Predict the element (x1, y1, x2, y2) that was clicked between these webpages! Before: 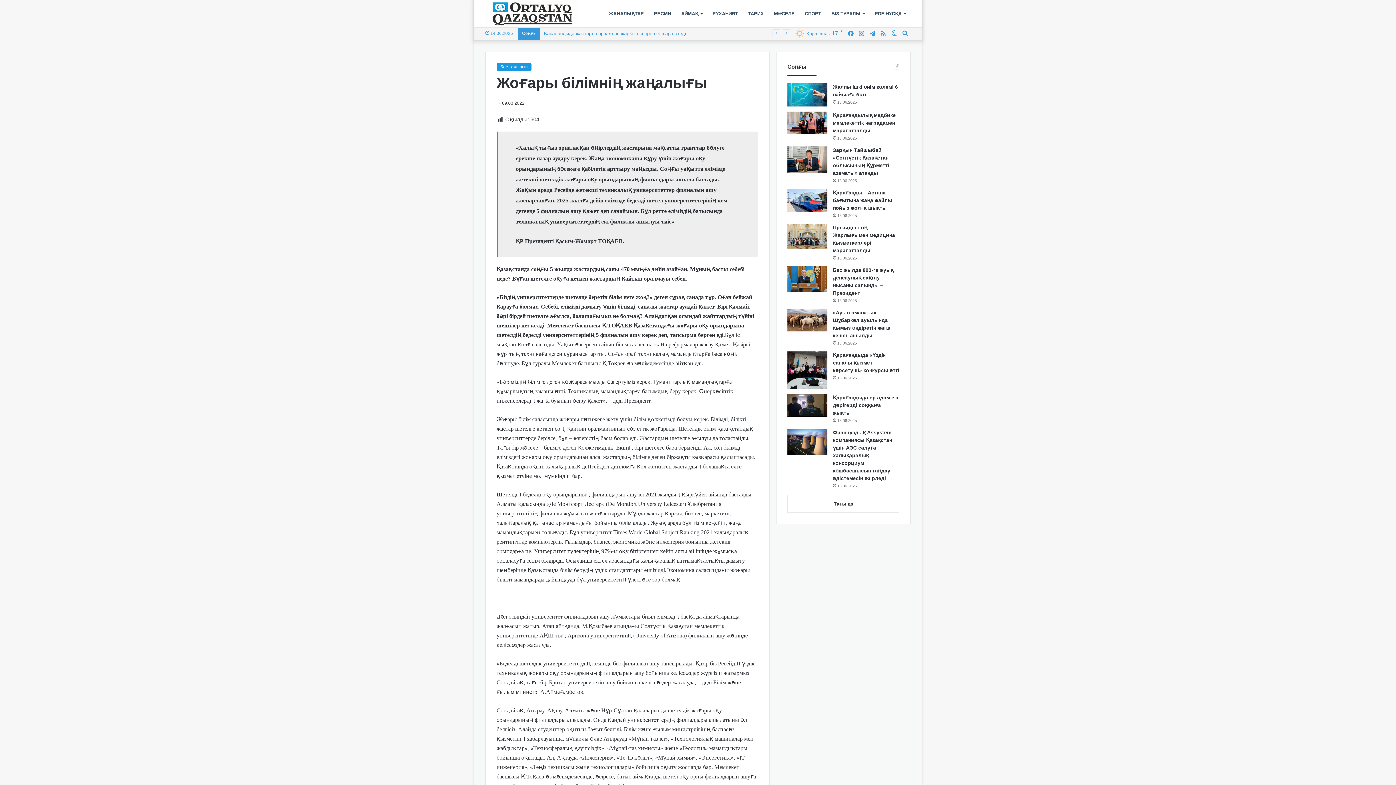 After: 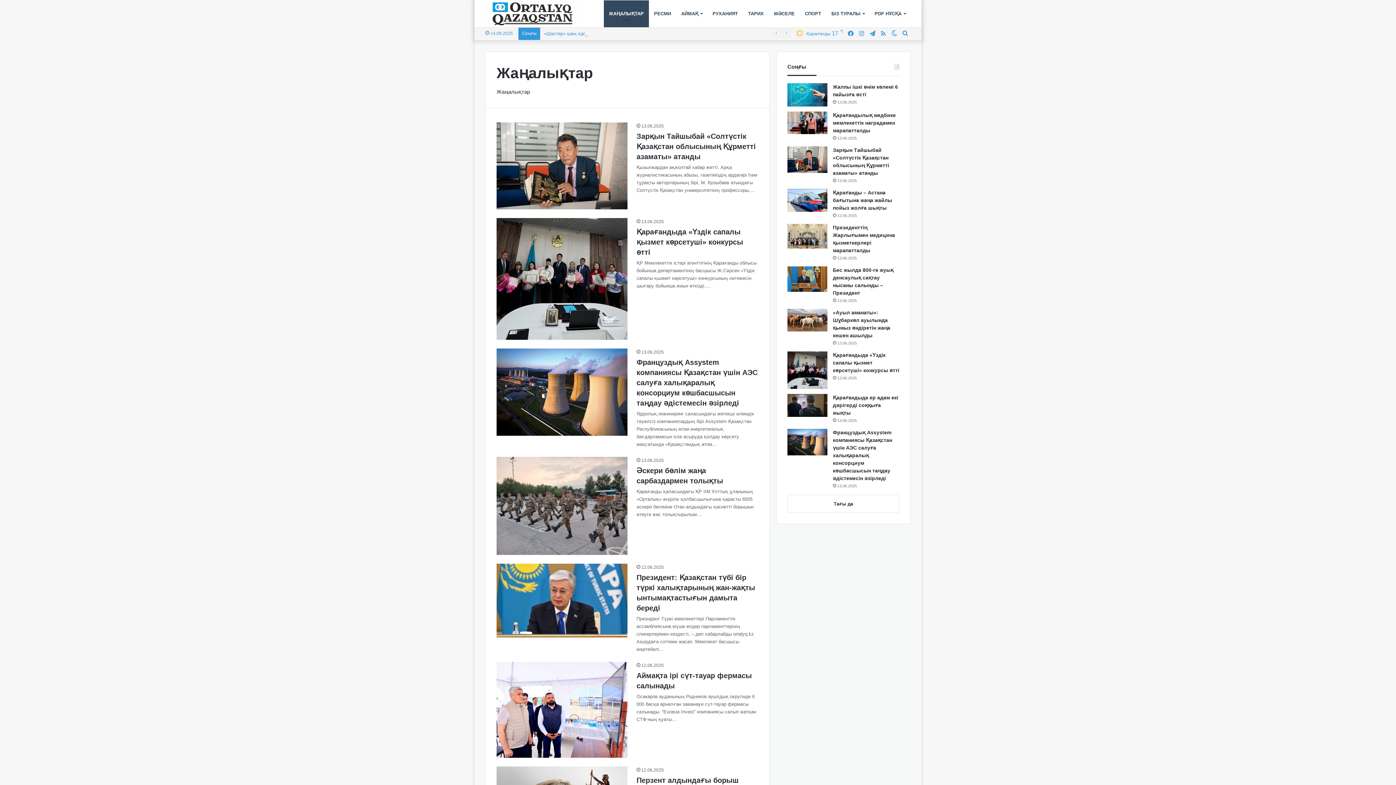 Action: label: ЖАҢАЛЫҚТАР bbox: (604, 0, 649, 27)